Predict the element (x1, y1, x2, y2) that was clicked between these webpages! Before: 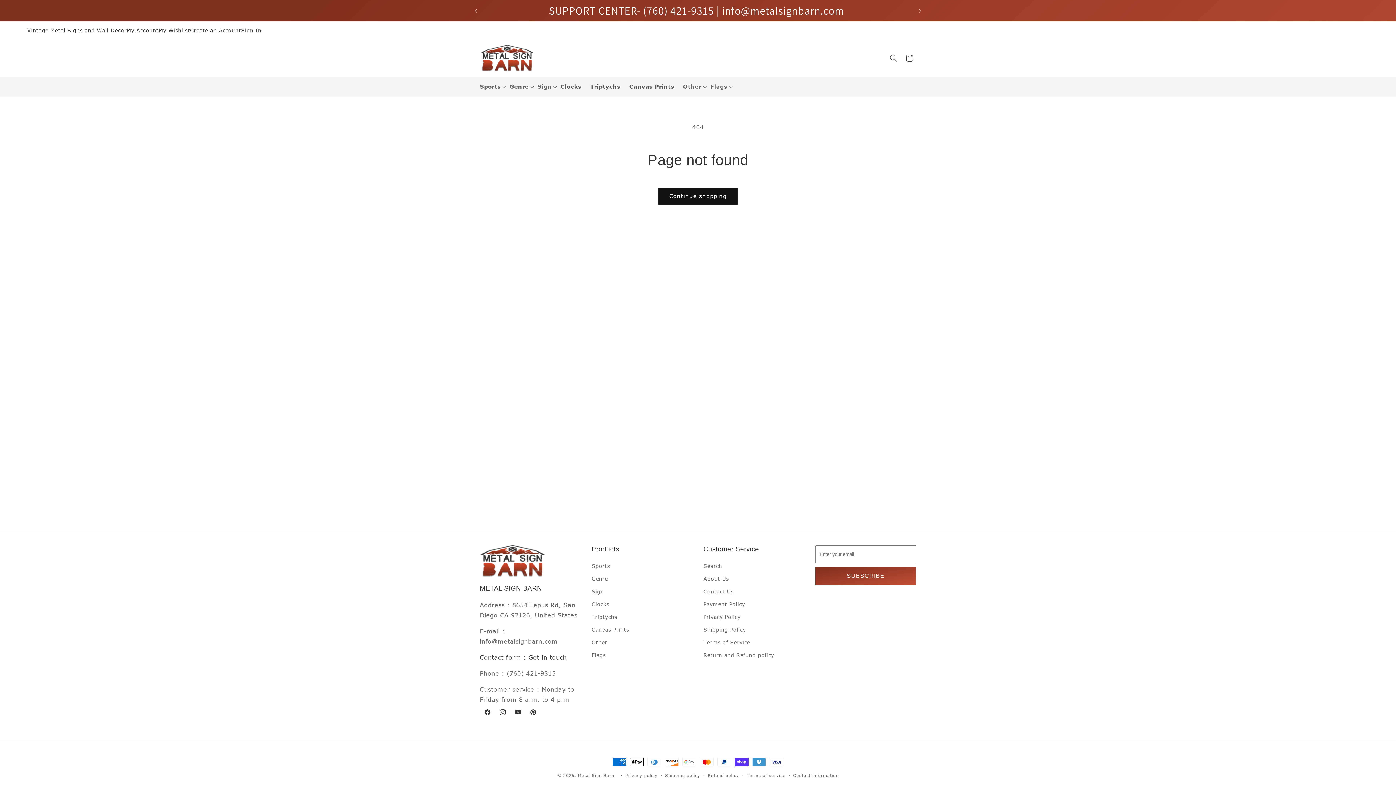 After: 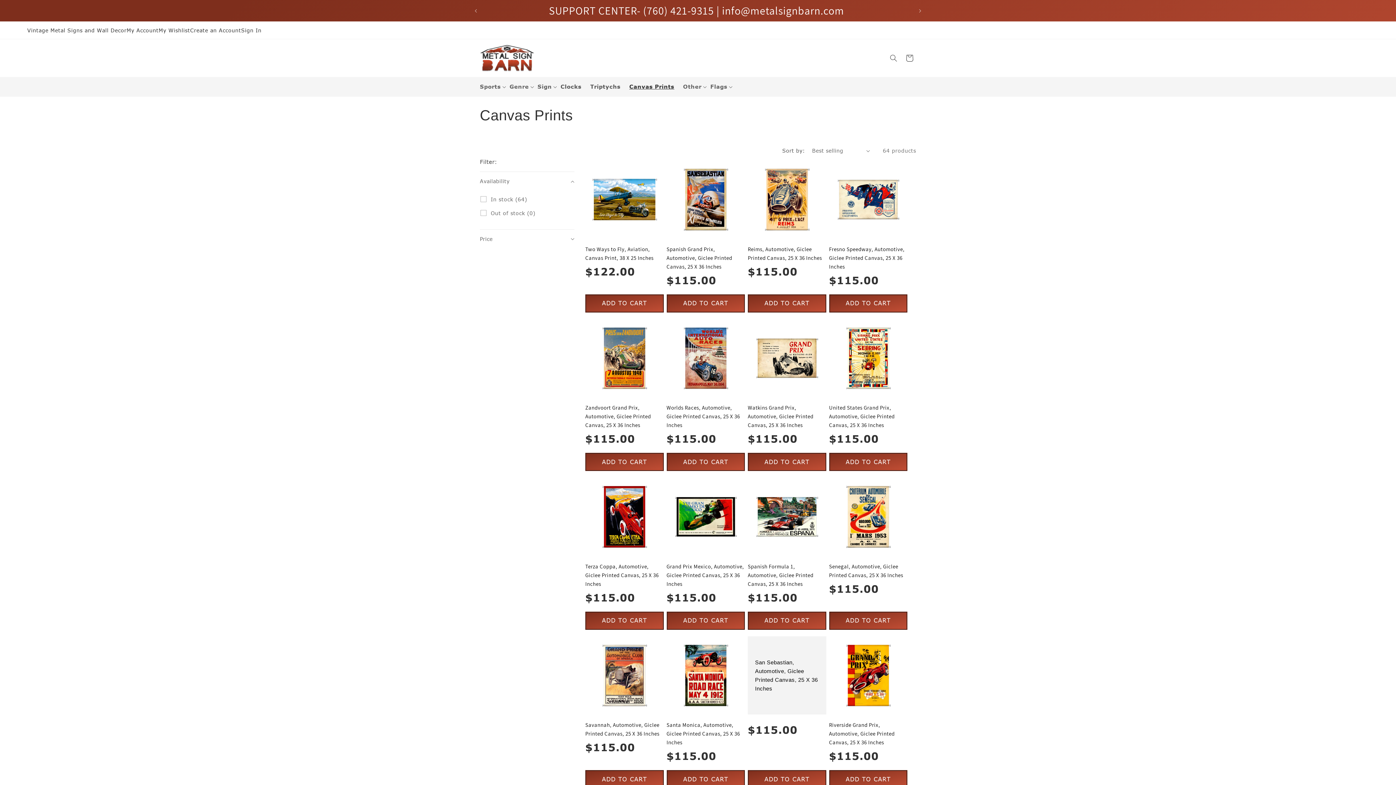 Action: label: Canvas Prints bbox: (625, 77, 678, 96)